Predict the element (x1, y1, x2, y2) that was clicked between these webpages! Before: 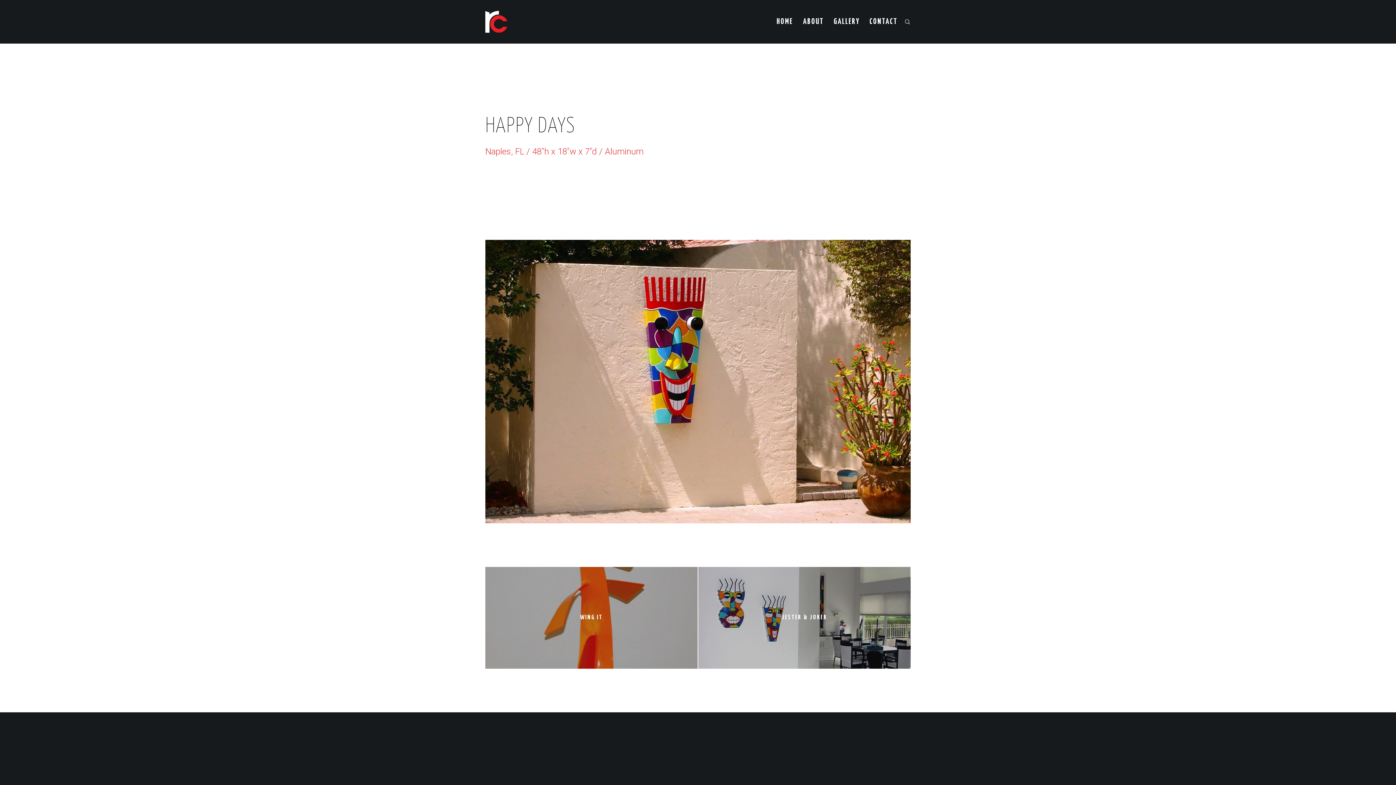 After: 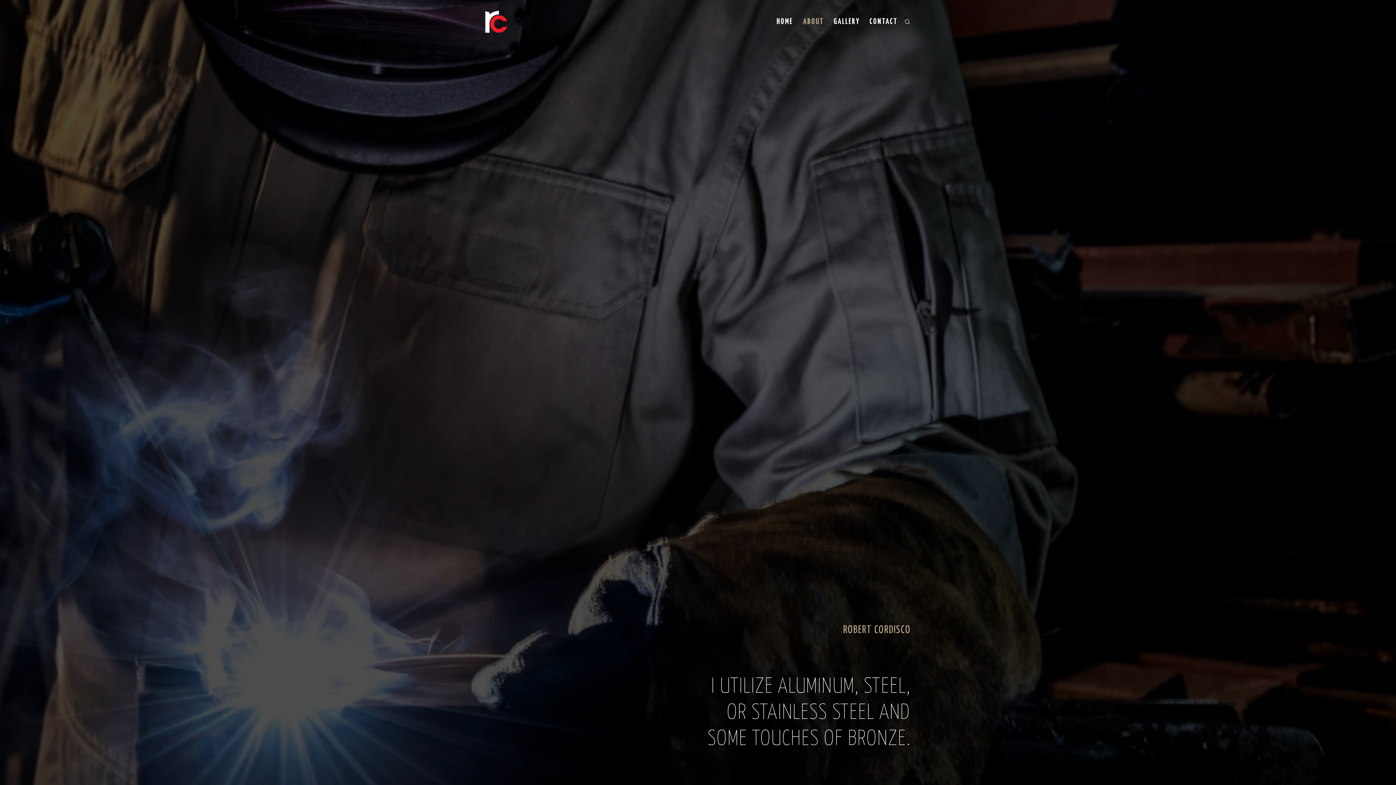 Action: label: ABOUT bbox: (800, 0, 826, 43)